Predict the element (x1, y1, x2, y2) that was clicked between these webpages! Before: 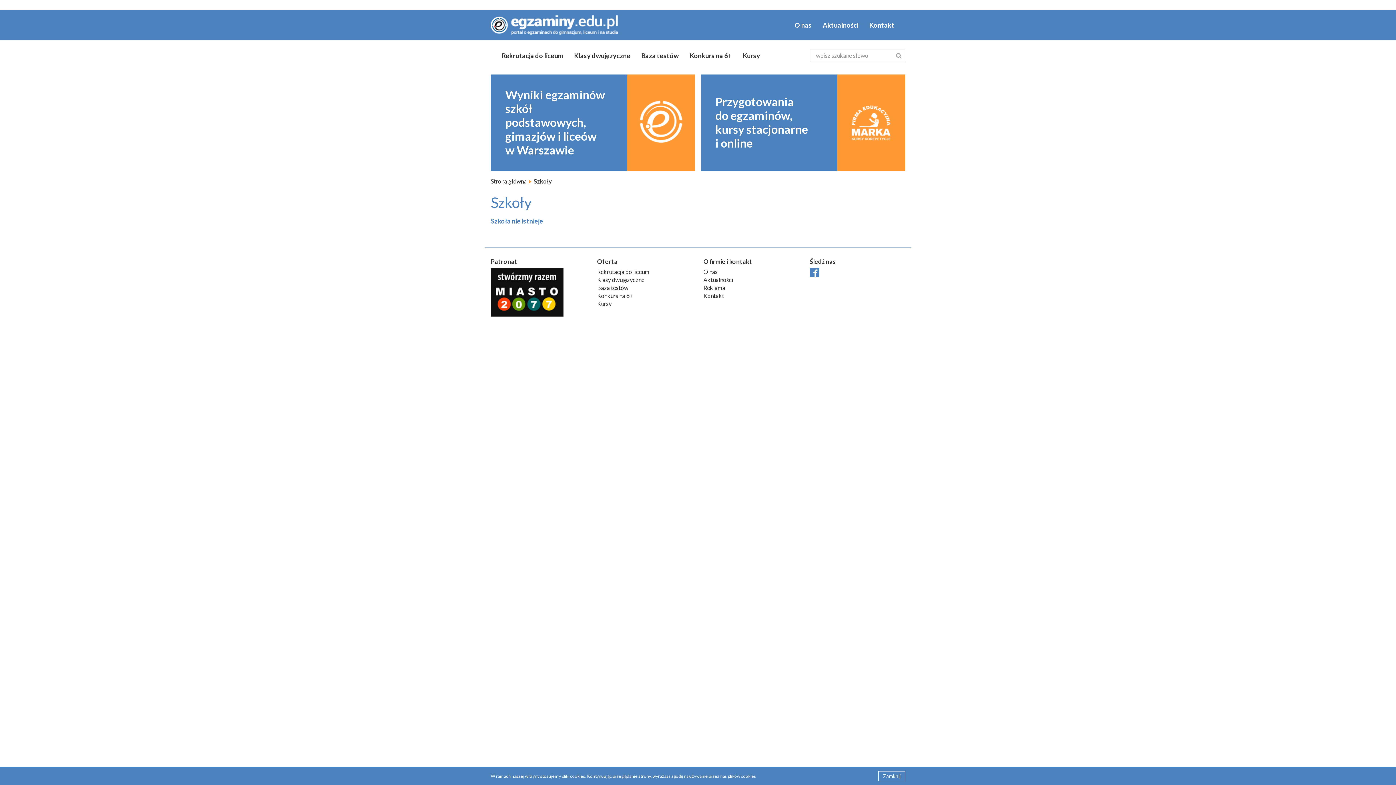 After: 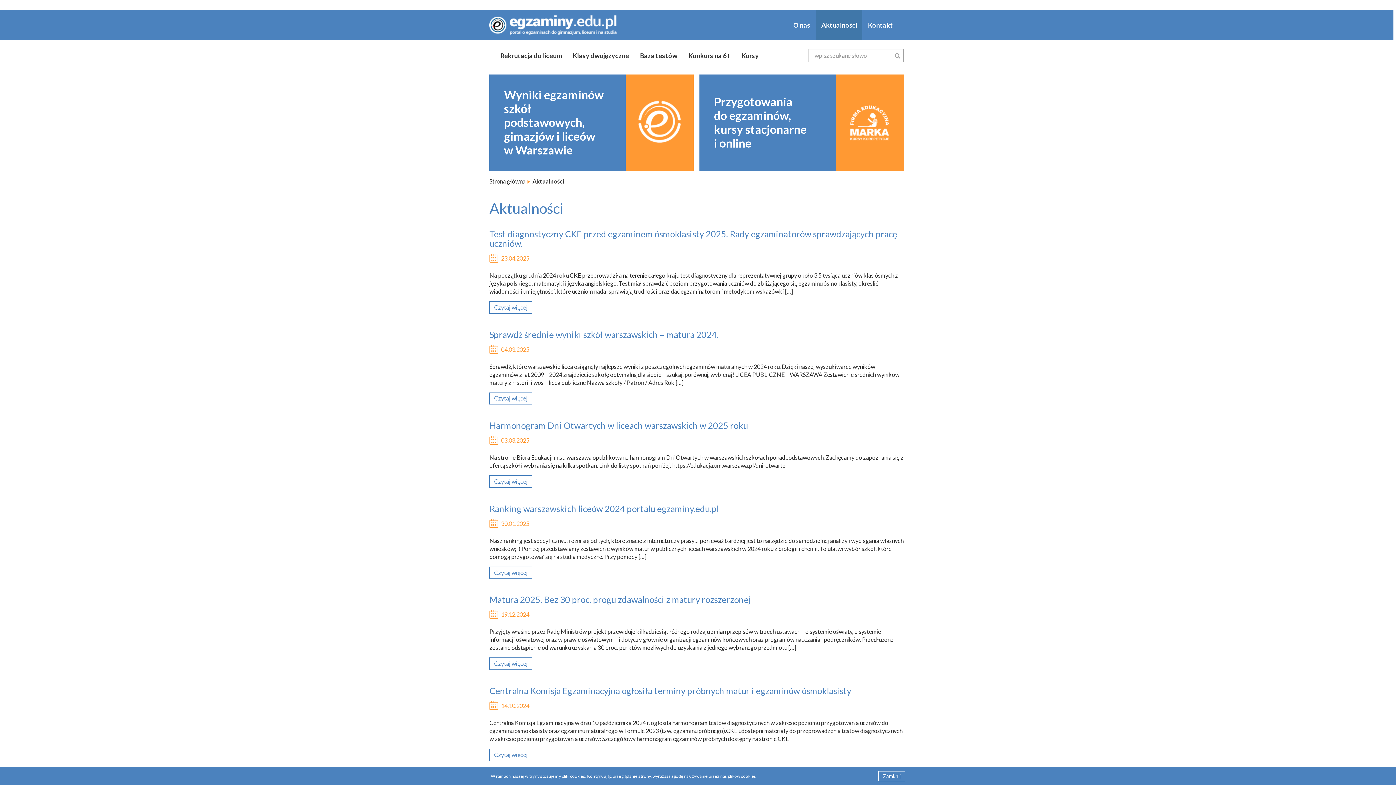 Action: label: Aktualności bbox: (703, 276, 733, 283)